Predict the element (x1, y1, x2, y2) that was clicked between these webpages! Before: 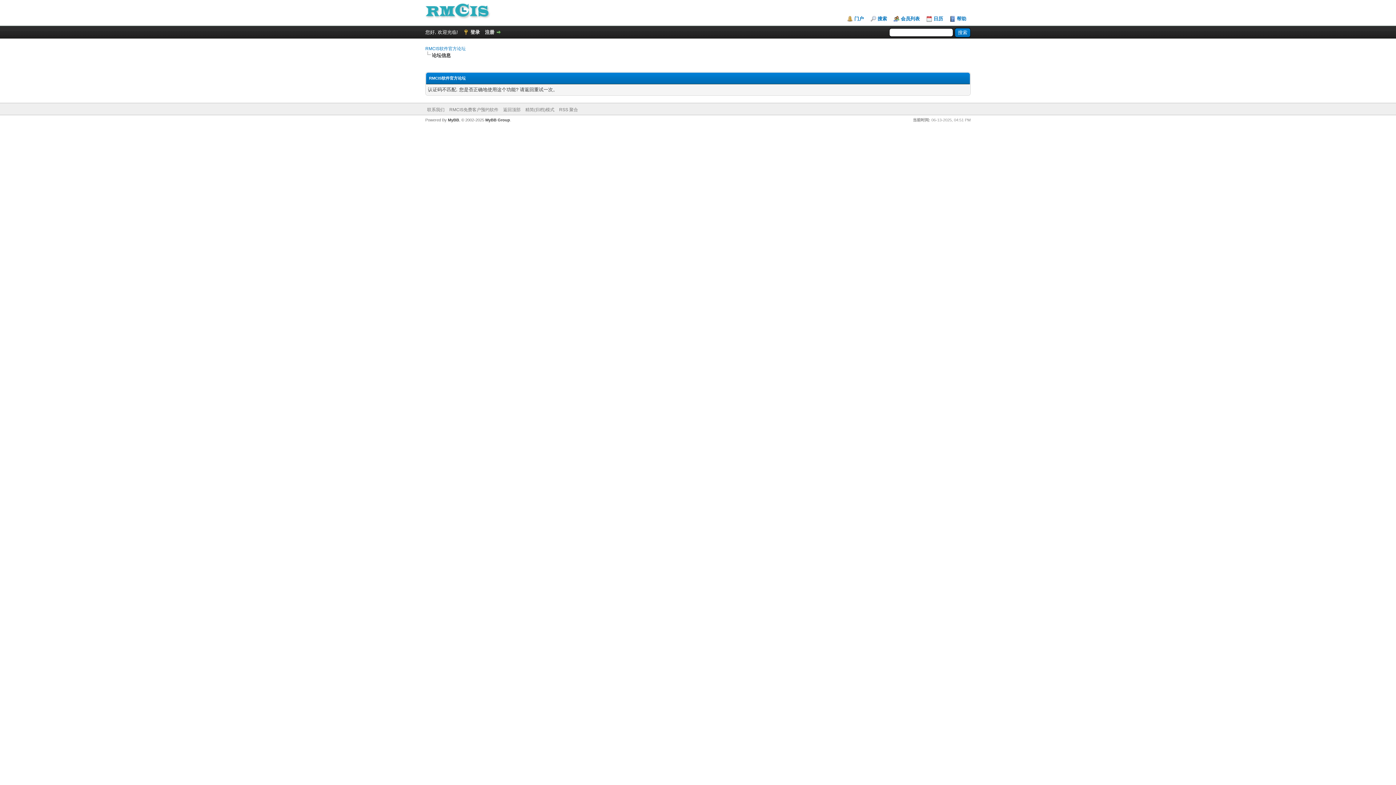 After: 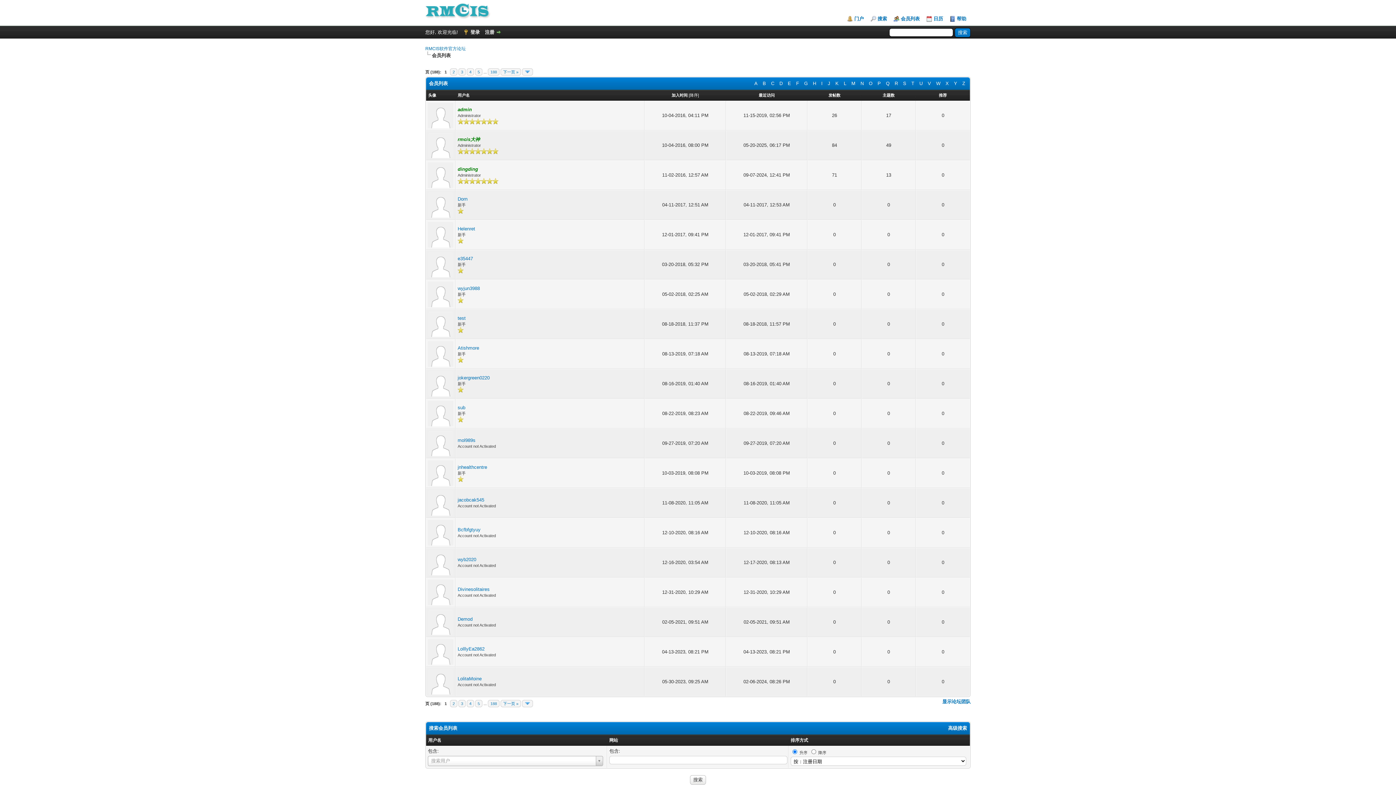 Action: label: 会员列表 bbox: (893, 16, 920, 21)